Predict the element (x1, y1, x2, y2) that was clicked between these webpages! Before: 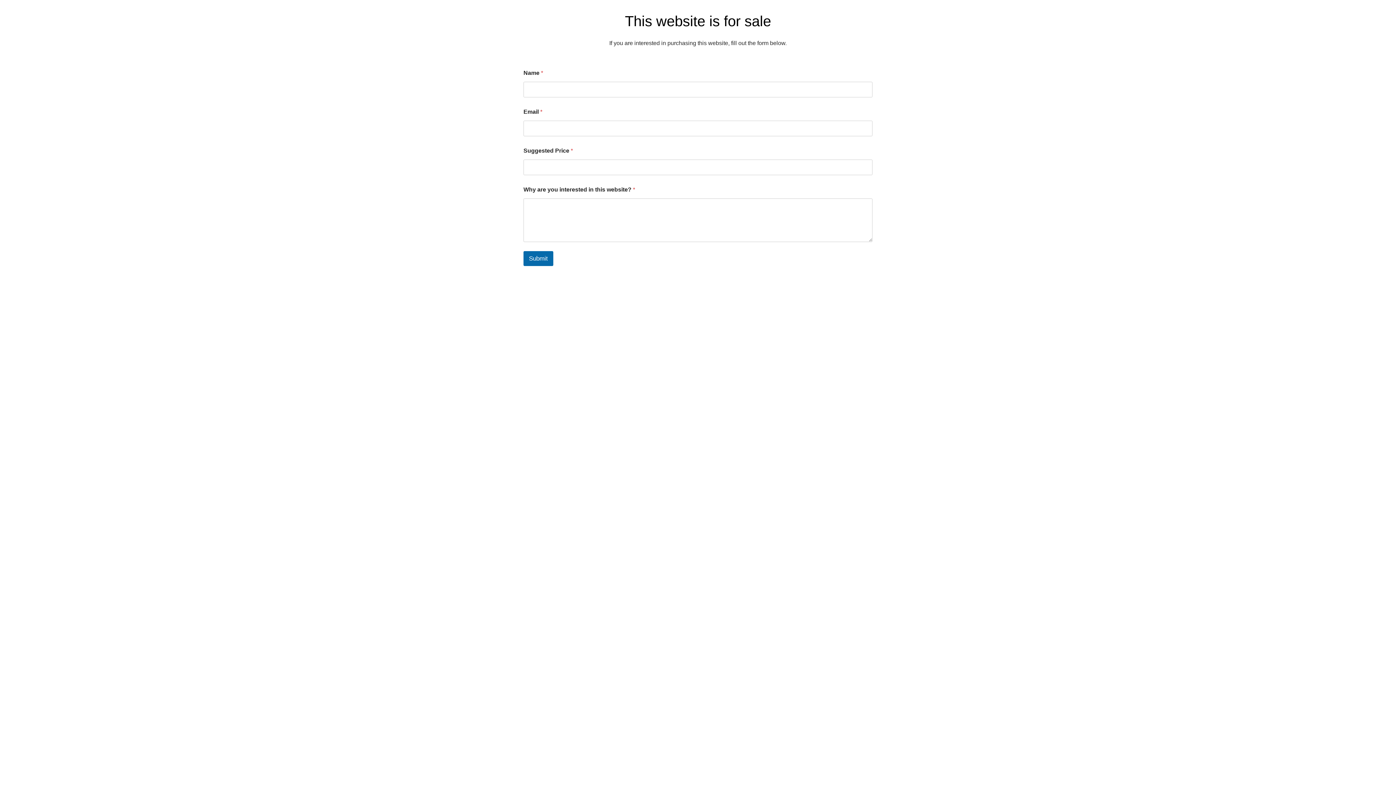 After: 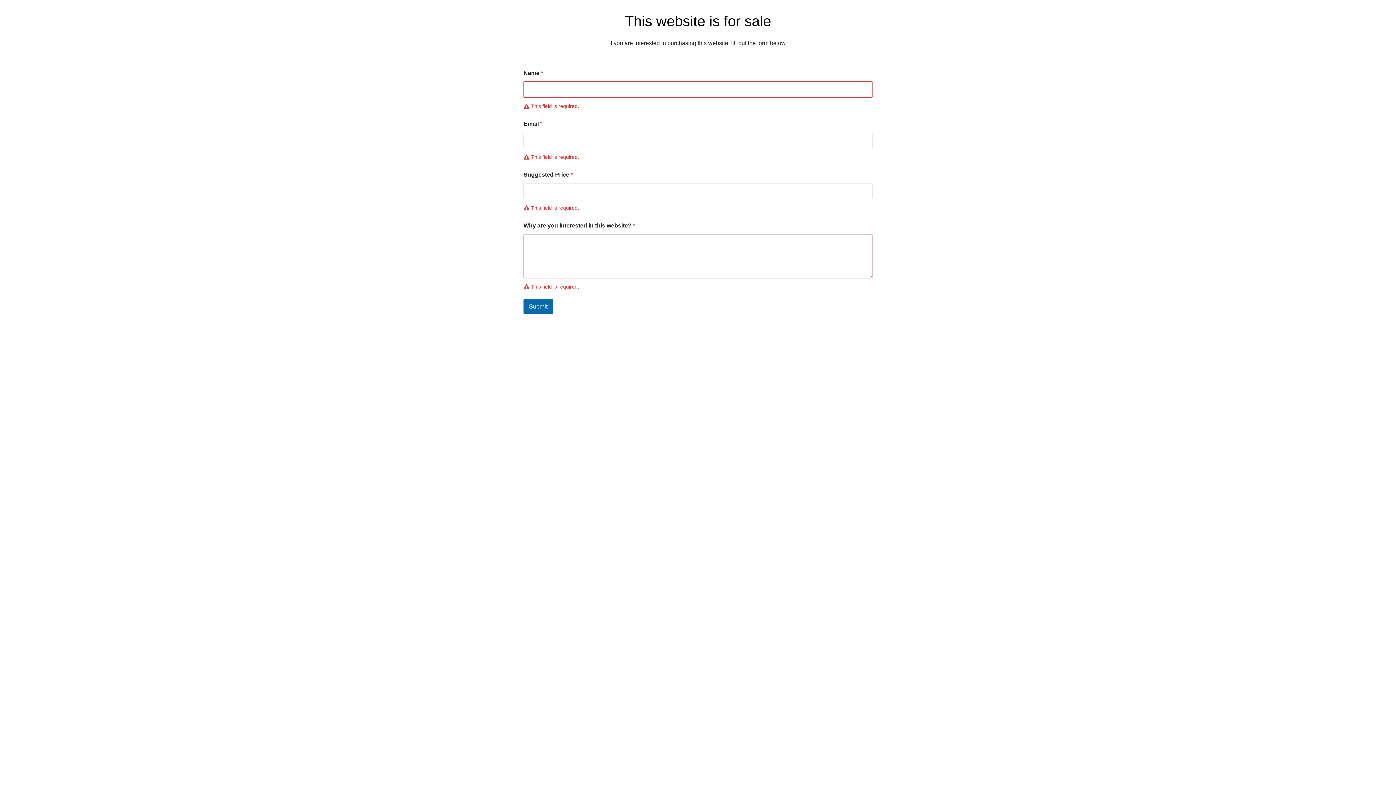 Action: bbox: (523, 251, 553, 266) label: Submit